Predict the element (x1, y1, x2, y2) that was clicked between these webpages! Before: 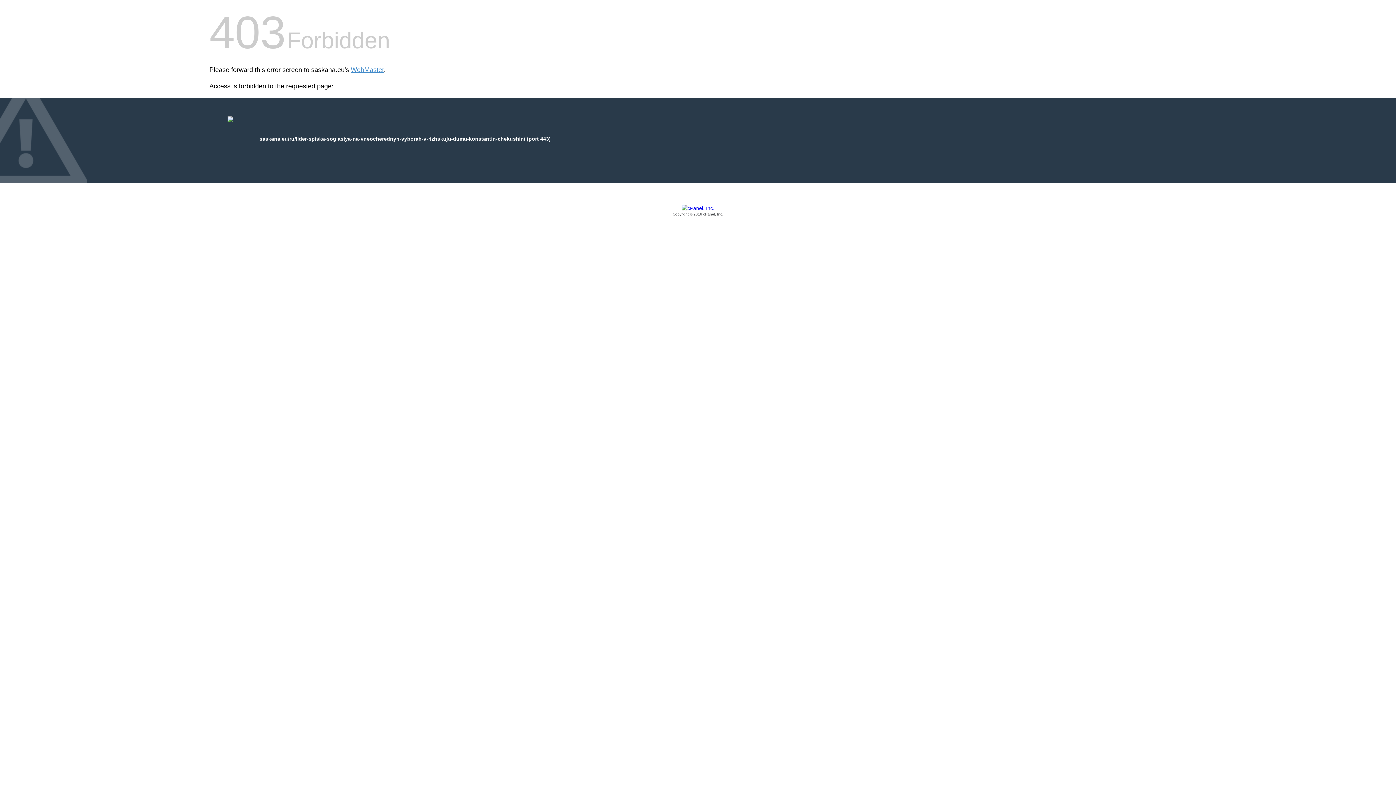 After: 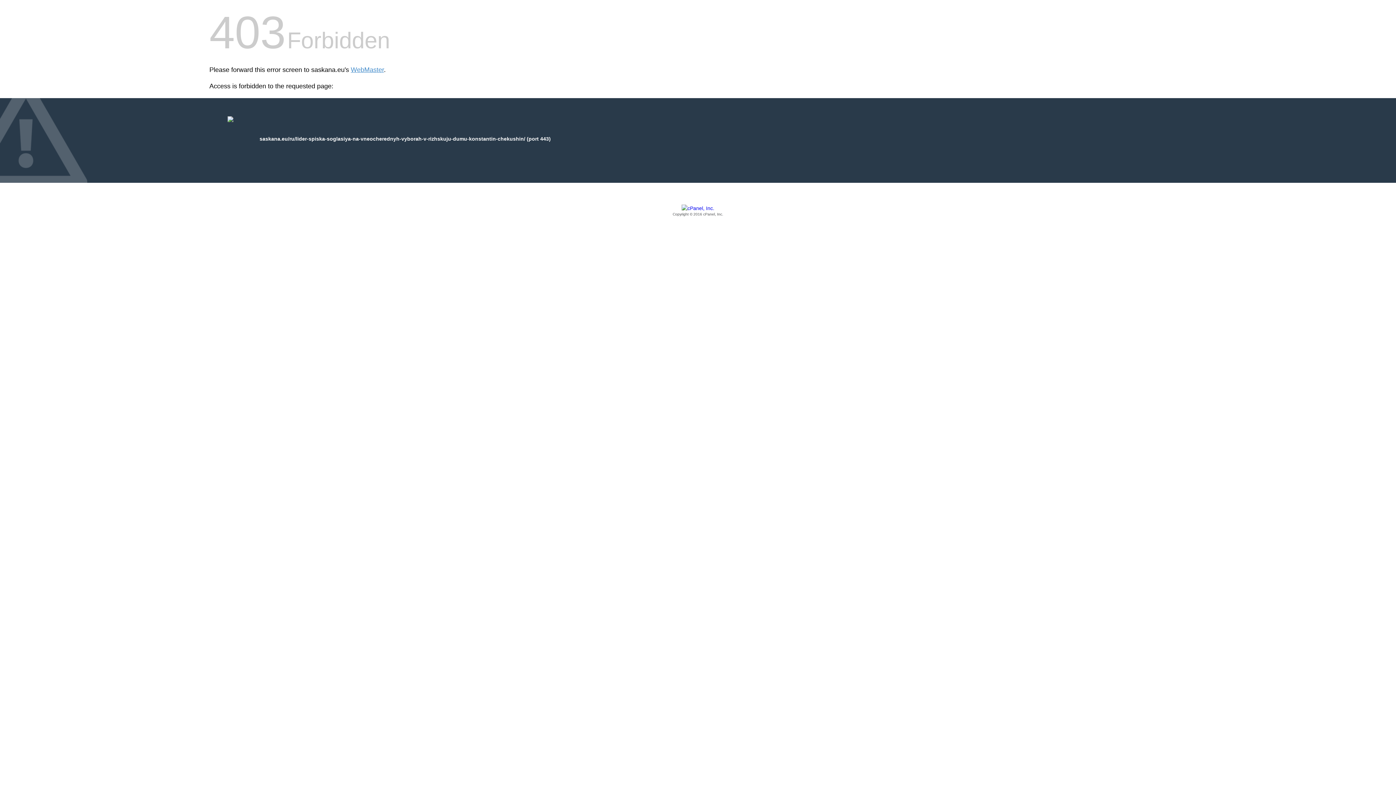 Action: bbox: (209, 205, 1186, 217) label: Copyright © 2016 cPanel, Inc.